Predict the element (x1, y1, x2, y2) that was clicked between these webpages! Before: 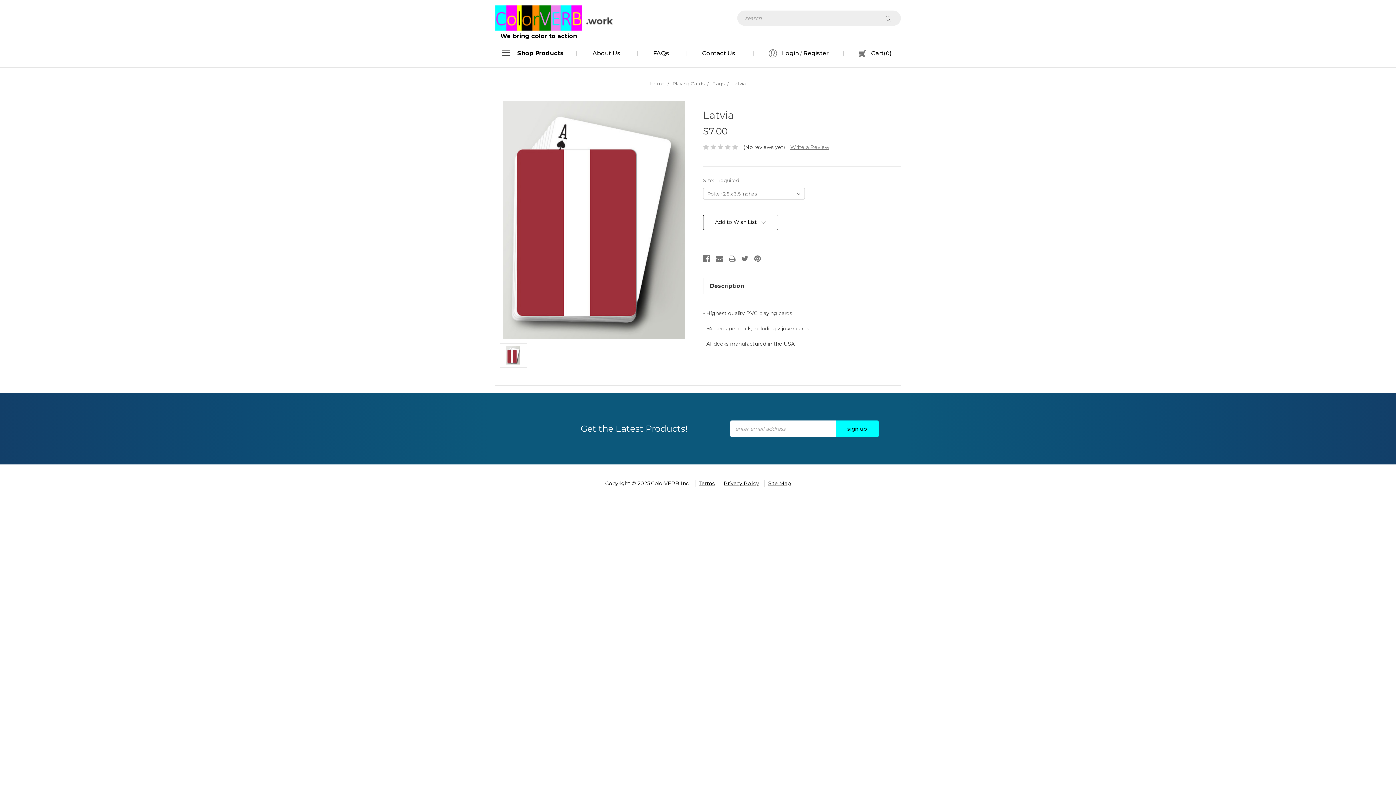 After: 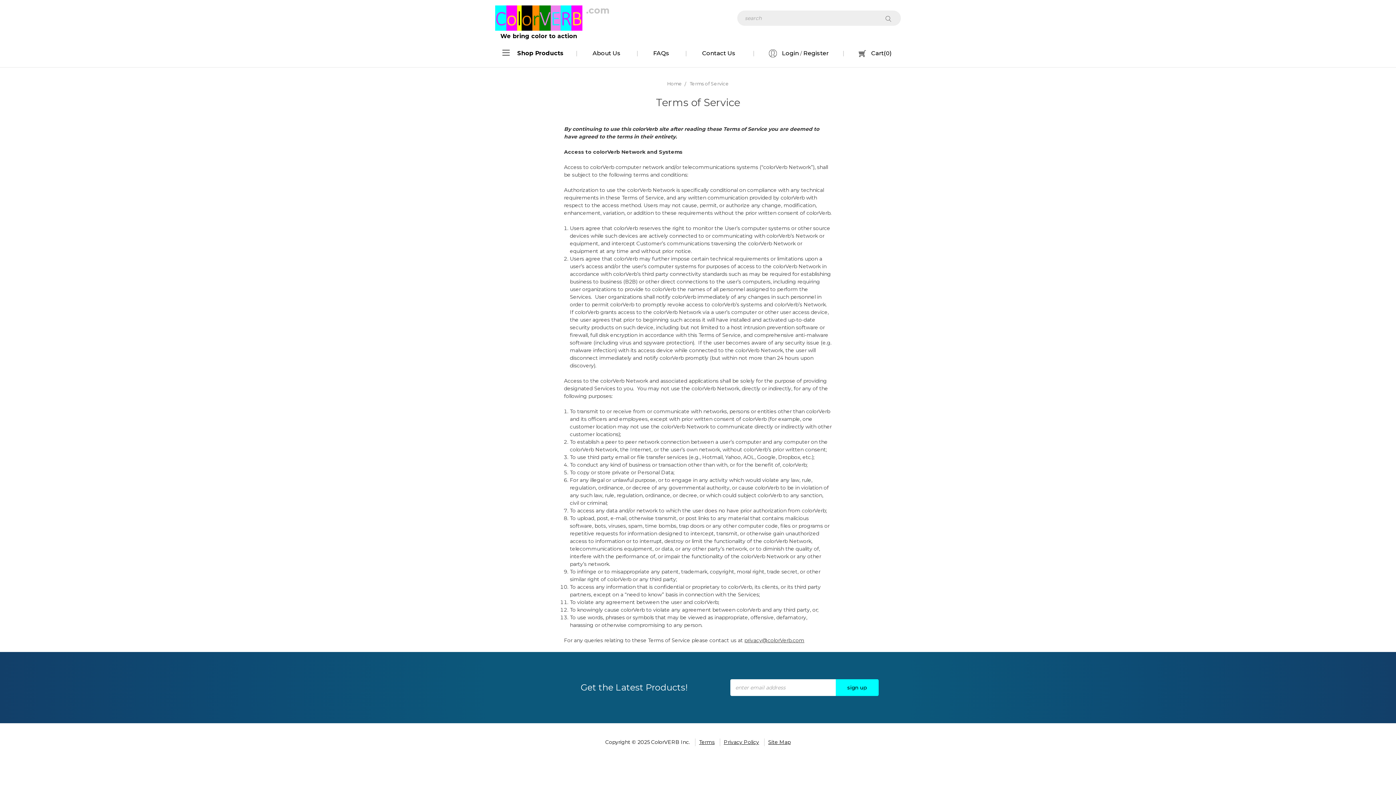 Action: label: Terms bbox: (699, 480, 714, 486)